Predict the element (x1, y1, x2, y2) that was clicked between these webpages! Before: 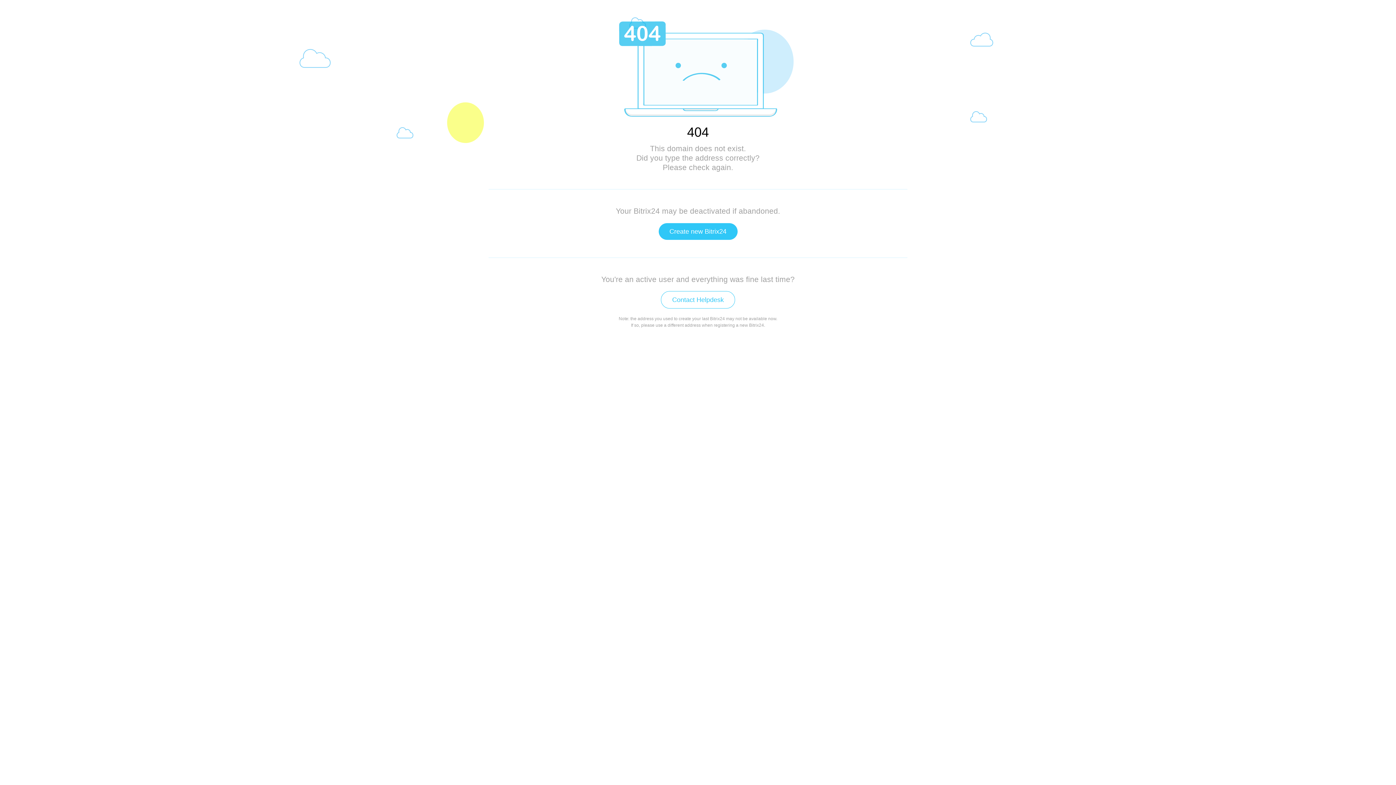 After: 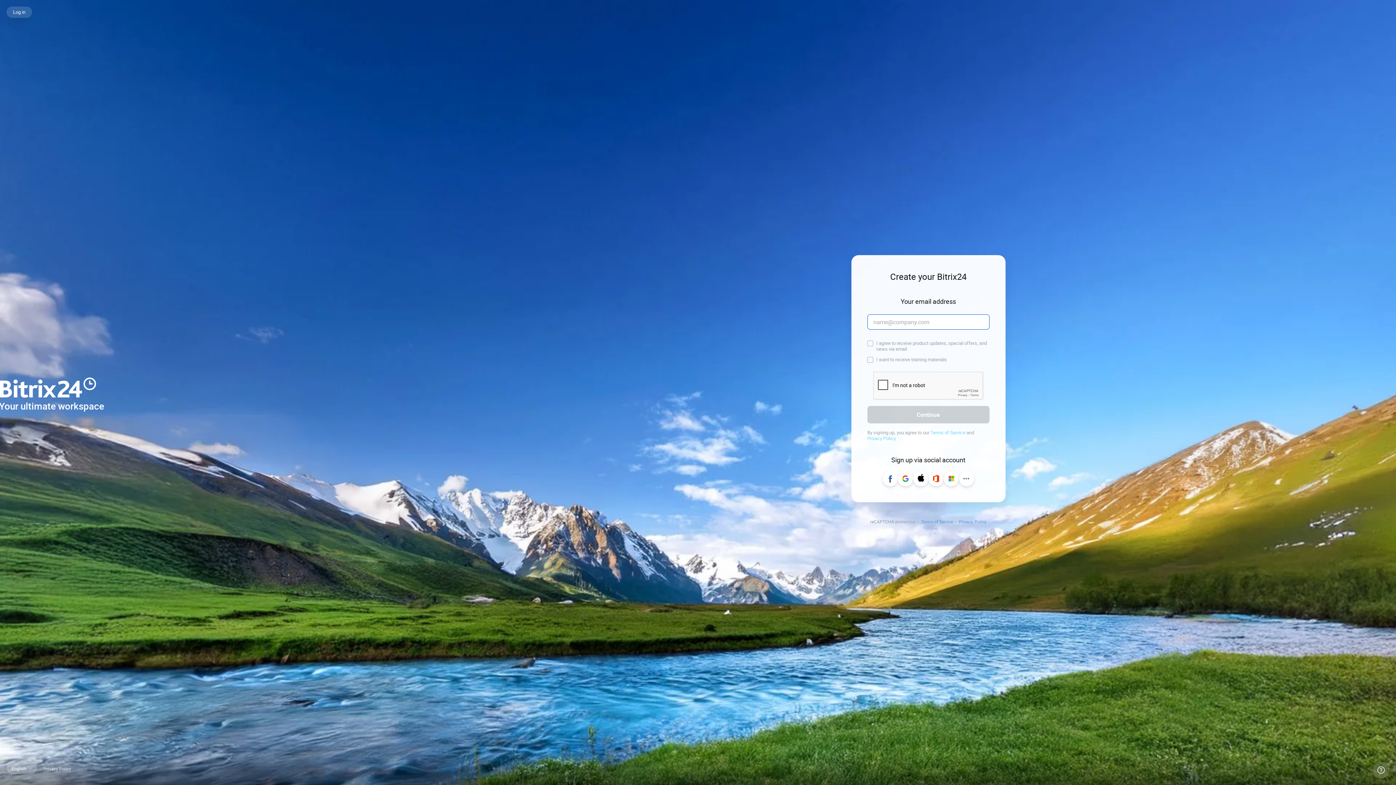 Action: label: Create new Bitrix24 bbox: (658, 223, 737, 240)